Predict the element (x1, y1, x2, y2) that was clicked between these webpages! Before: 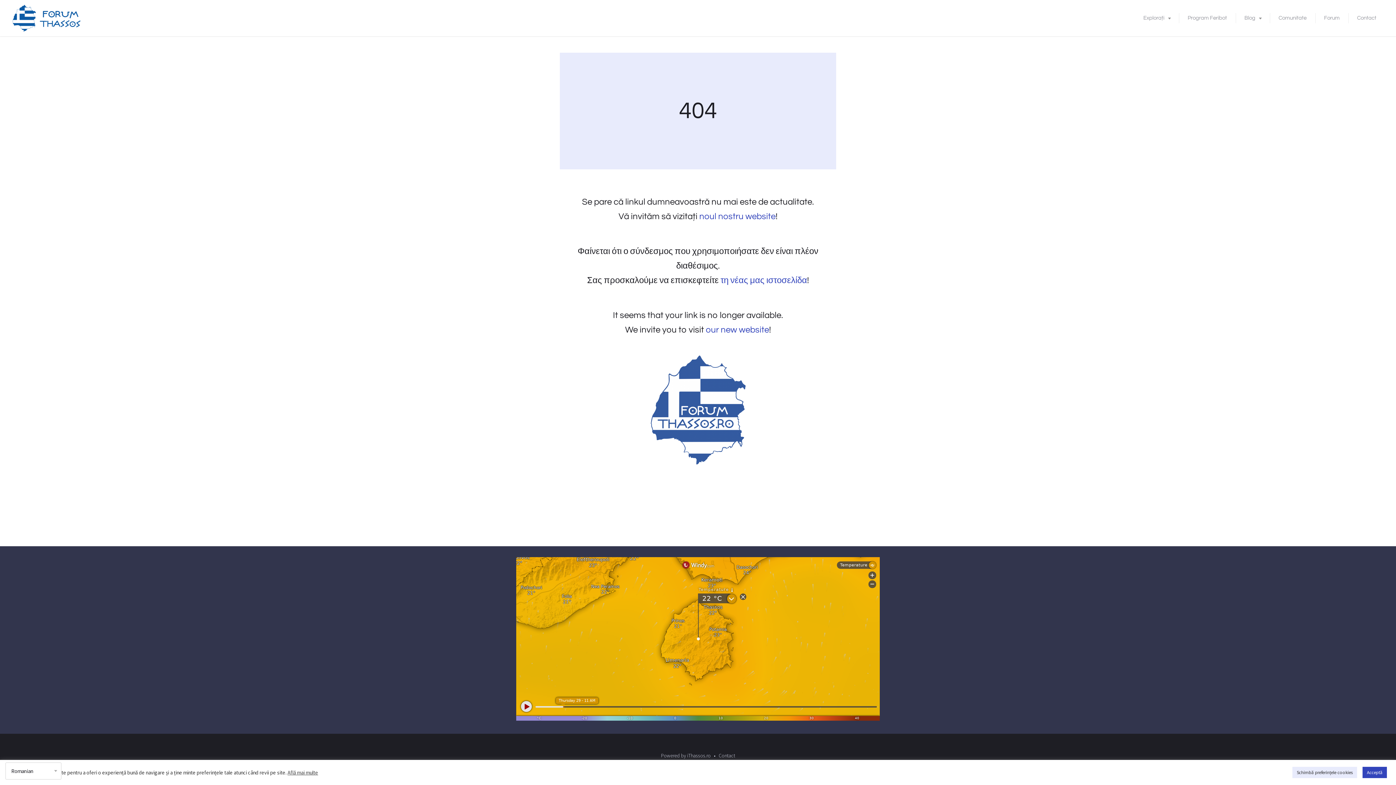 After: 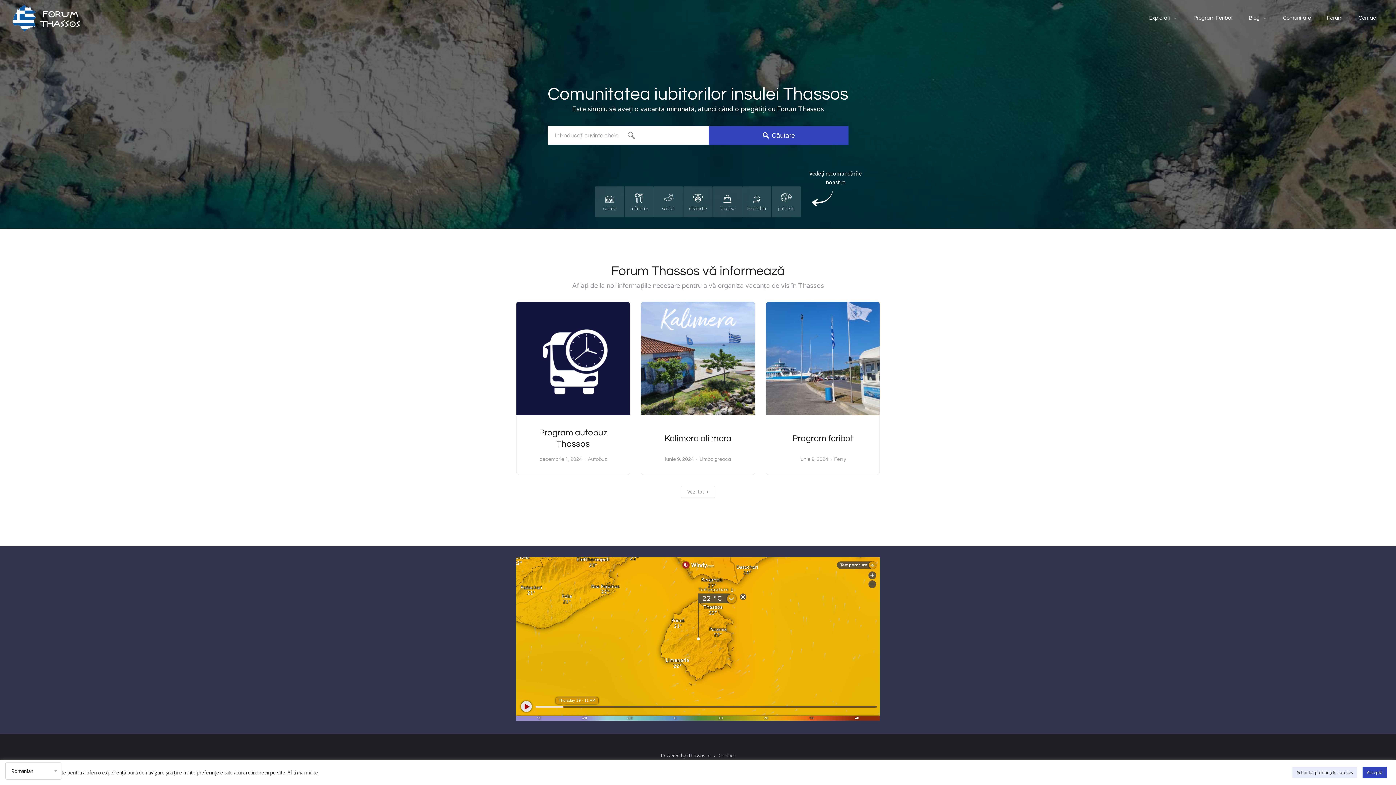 Action: bbox: (498, 355, 898, 464)